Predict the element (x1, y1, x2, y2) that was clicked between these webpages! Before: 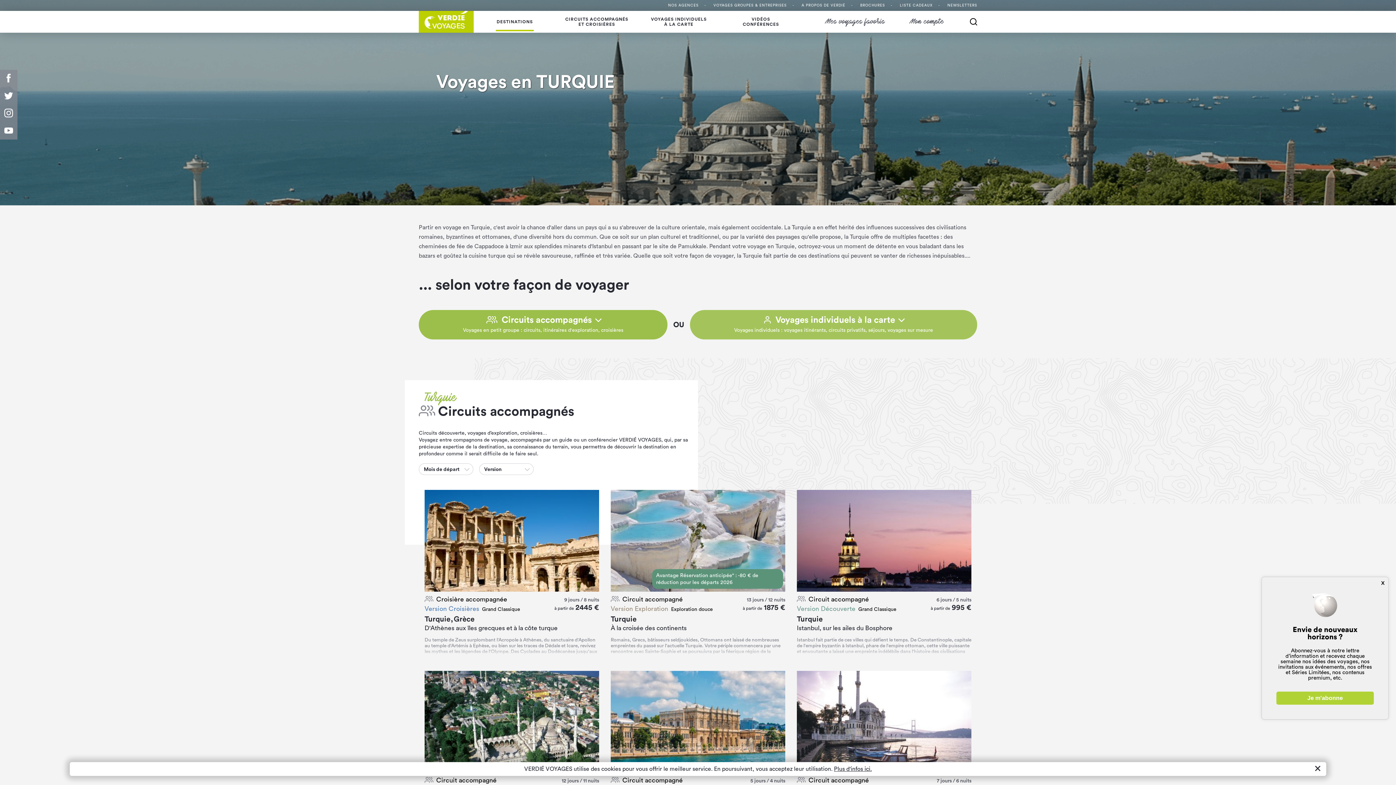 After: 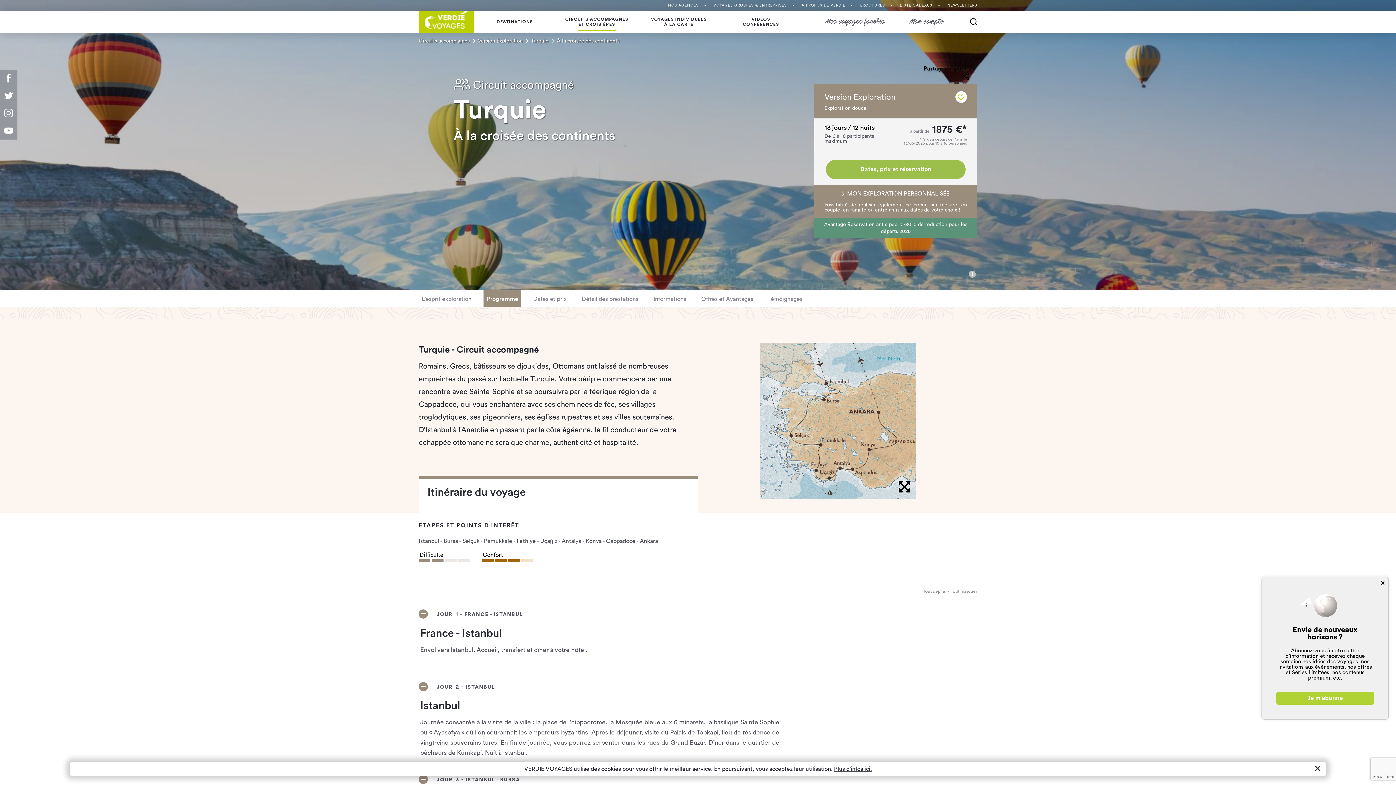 Action: label: Avantage Réservation anticipée" : -80 € de réduction pour les départs 2026
Circuit accompagné
Version Exploration
Exploration douce
13 jours / 12 nuits
à partir de
1875 €
Turquie
À la croisée des continents
Romains, Grecs, bâtisseurs seldjoukides, Ottomans ont laissé de nombreuses empreintes du passé sur l'actuelle Turquie. Votre périple commencera par une rencontre avec Sainte-Sophie et se poursuivra par la féerique région de la Cappadoce, qui vous enchantera avec ses cheminées de fée, ses villages troglodytiques, ses pigeonniers, ses églises rupestres et ses villes souterraines. D'Istanbul à l'Anatolie en passant par la côte égéenne, le fil conducteur de votre échappée ottomane ne sera que charme, authenticité et hospitalité. bbox: (610, 490, 785, 659)